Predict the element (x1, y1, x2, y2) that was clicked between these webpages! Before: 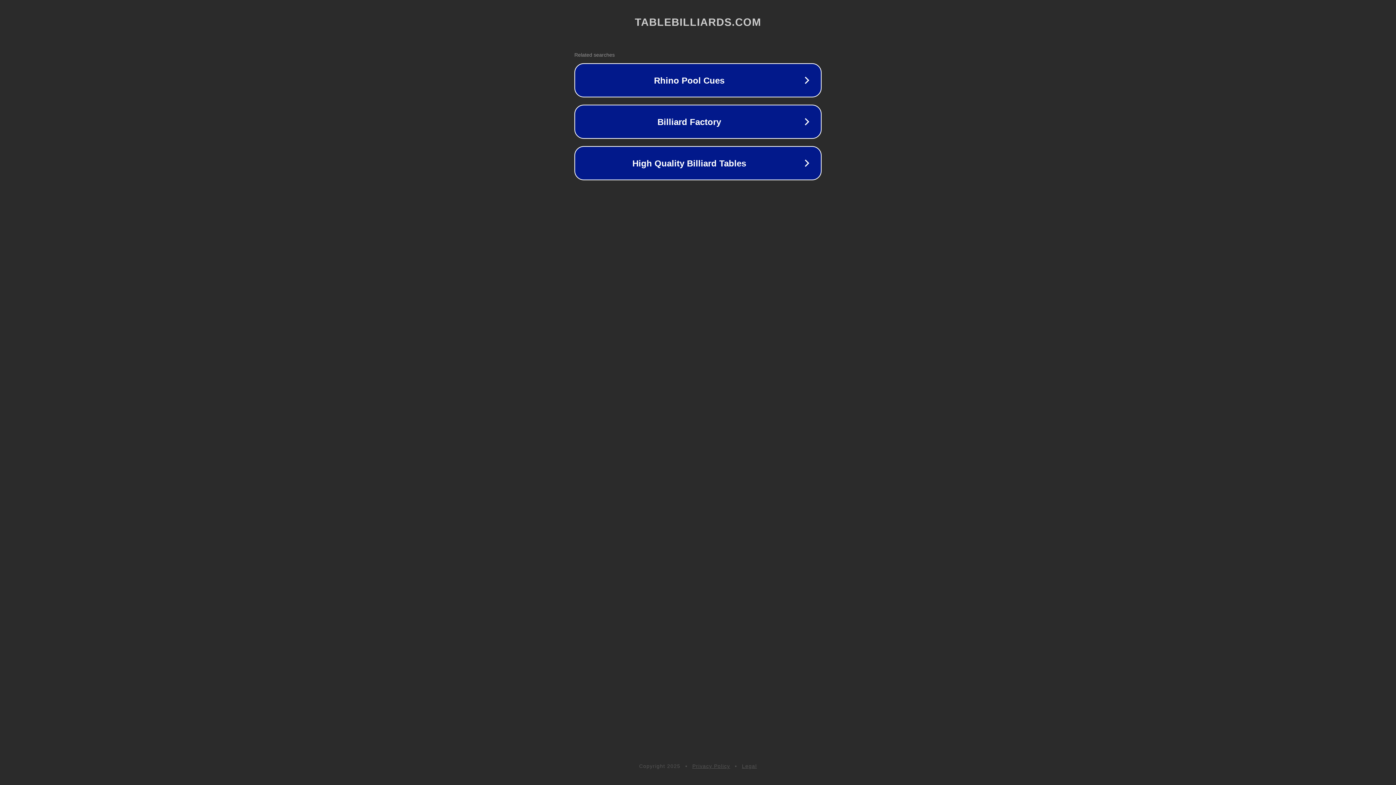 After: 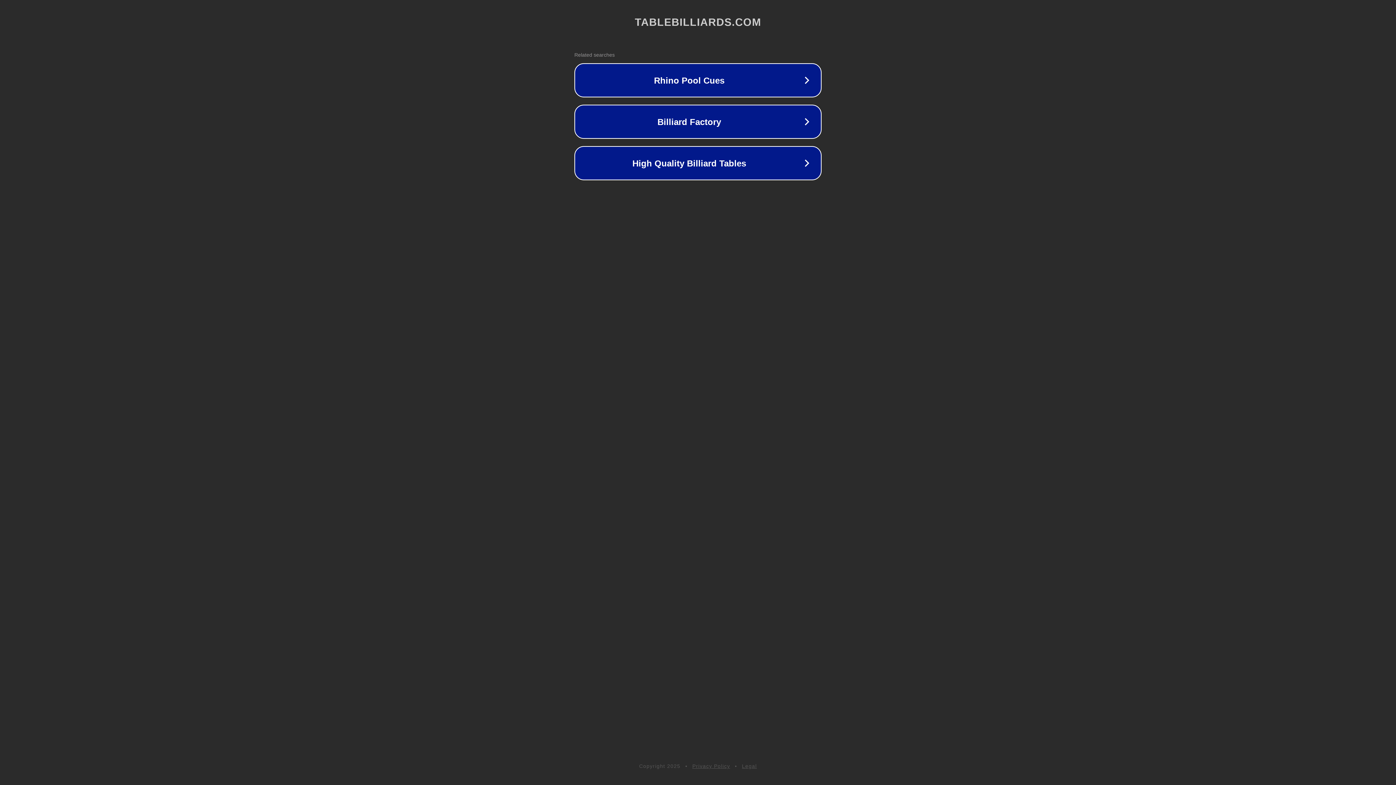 Action: label: Legal bbox: (742, 763, 757, 769)